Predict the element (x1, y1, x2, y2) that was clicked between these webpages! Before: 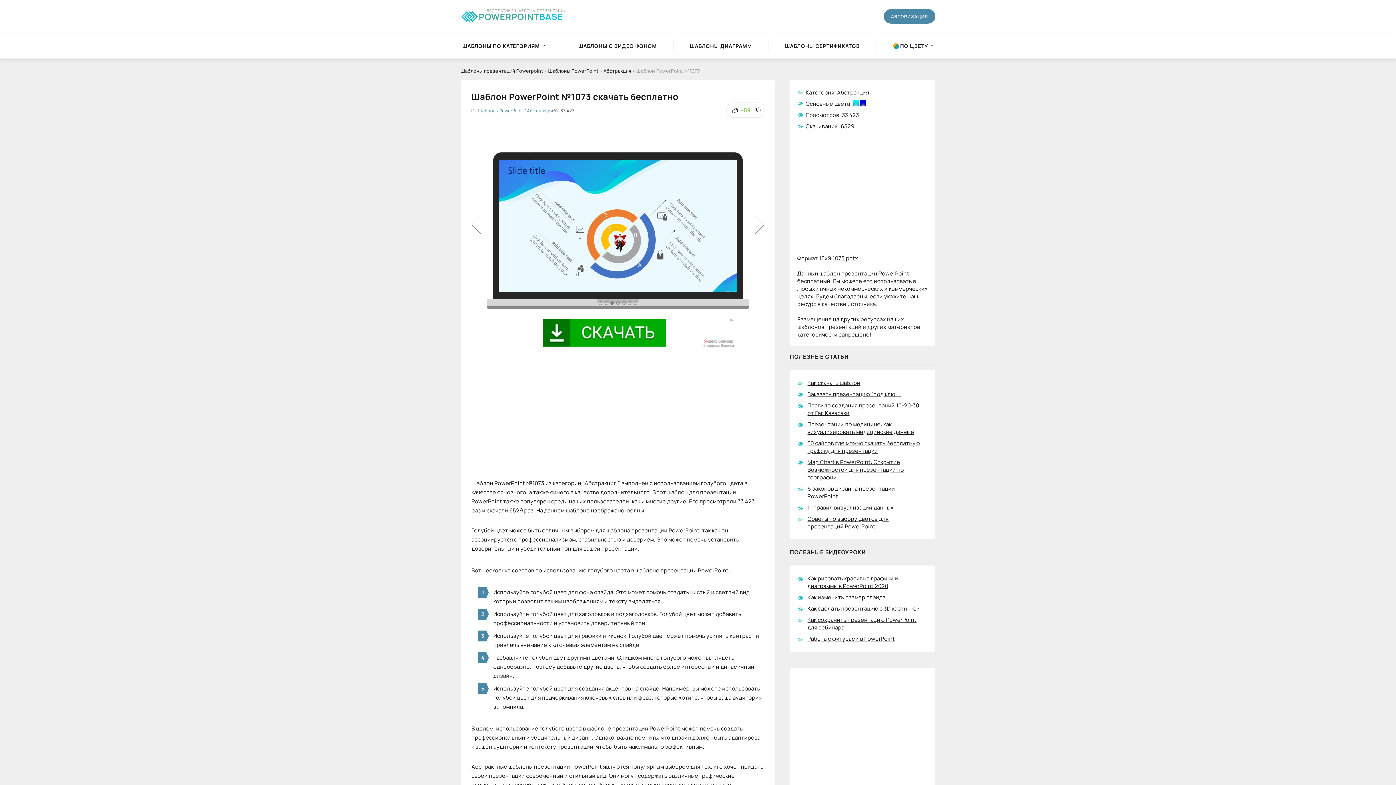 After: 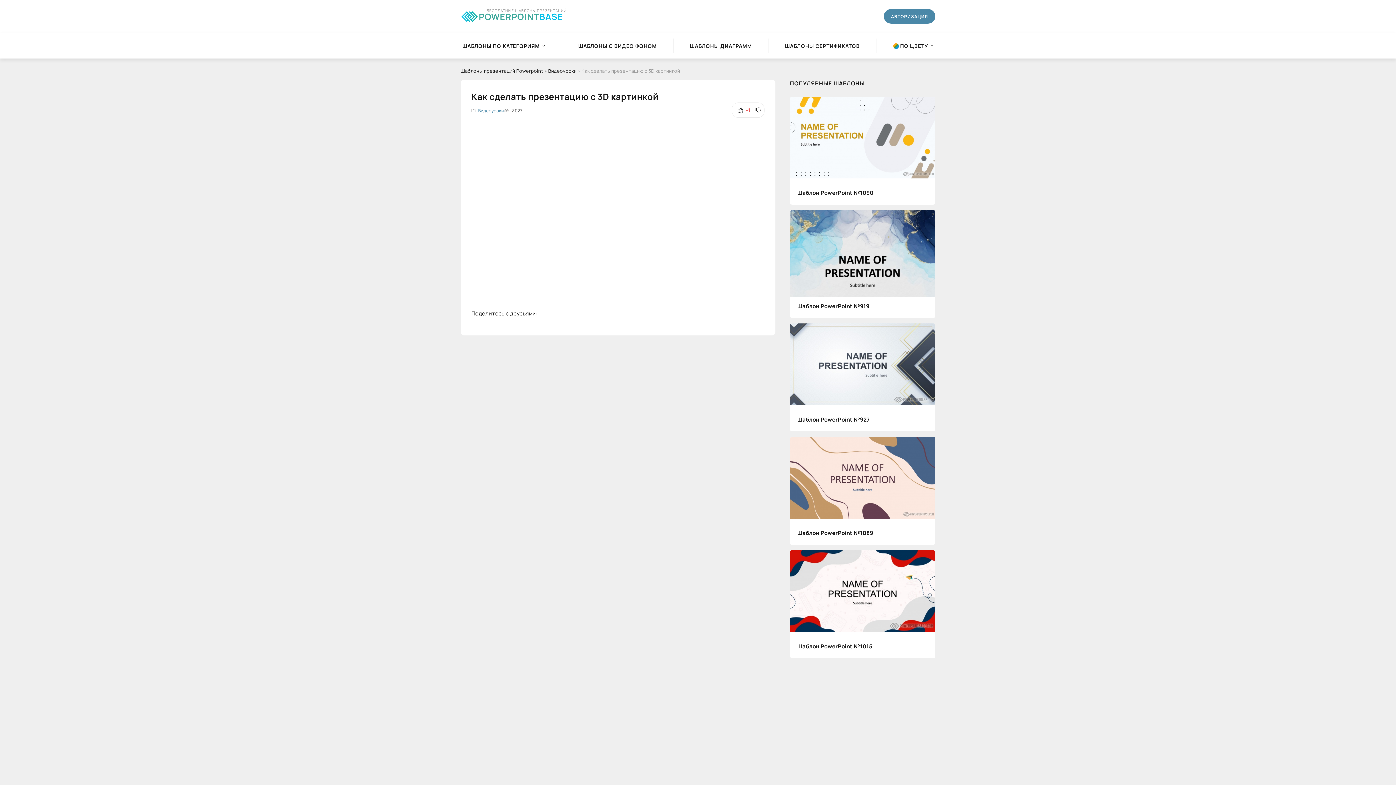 Action: bbox: (807, 605, 920, 612) label: Как сделать презентацию с 3D картинкой